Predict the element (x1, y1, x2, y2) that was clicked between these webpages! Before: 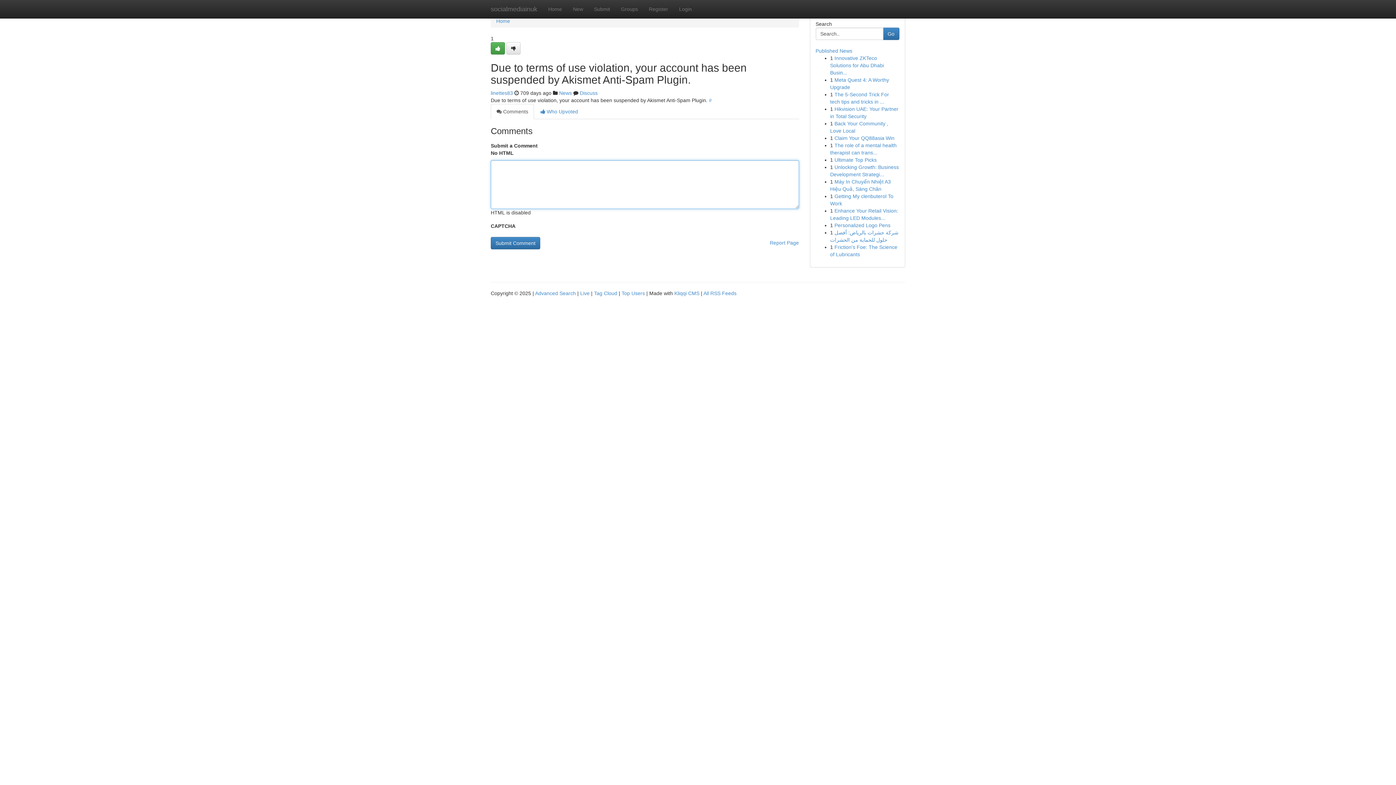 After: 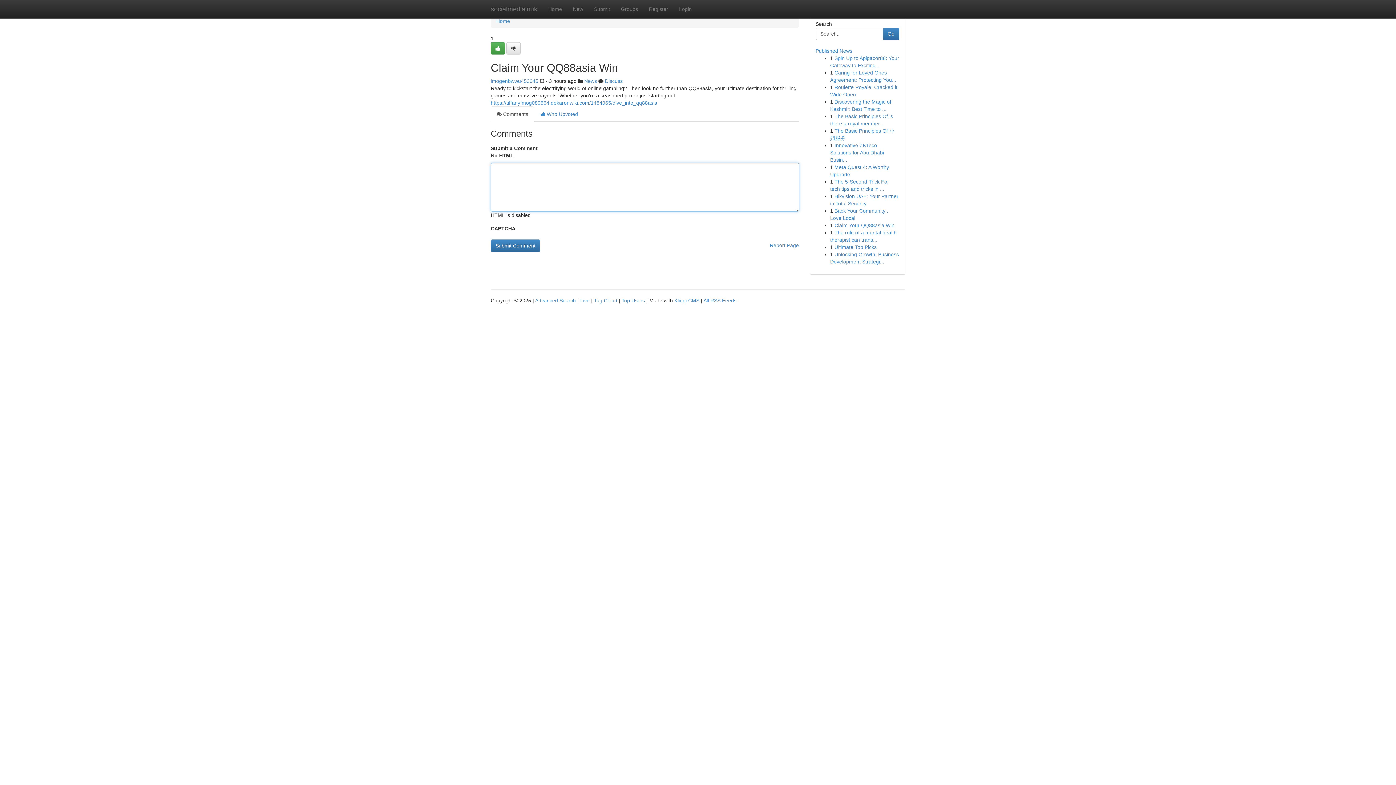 Action: bbox: (834, 135, 894, 141) label: Claim Your QQ88asia Win